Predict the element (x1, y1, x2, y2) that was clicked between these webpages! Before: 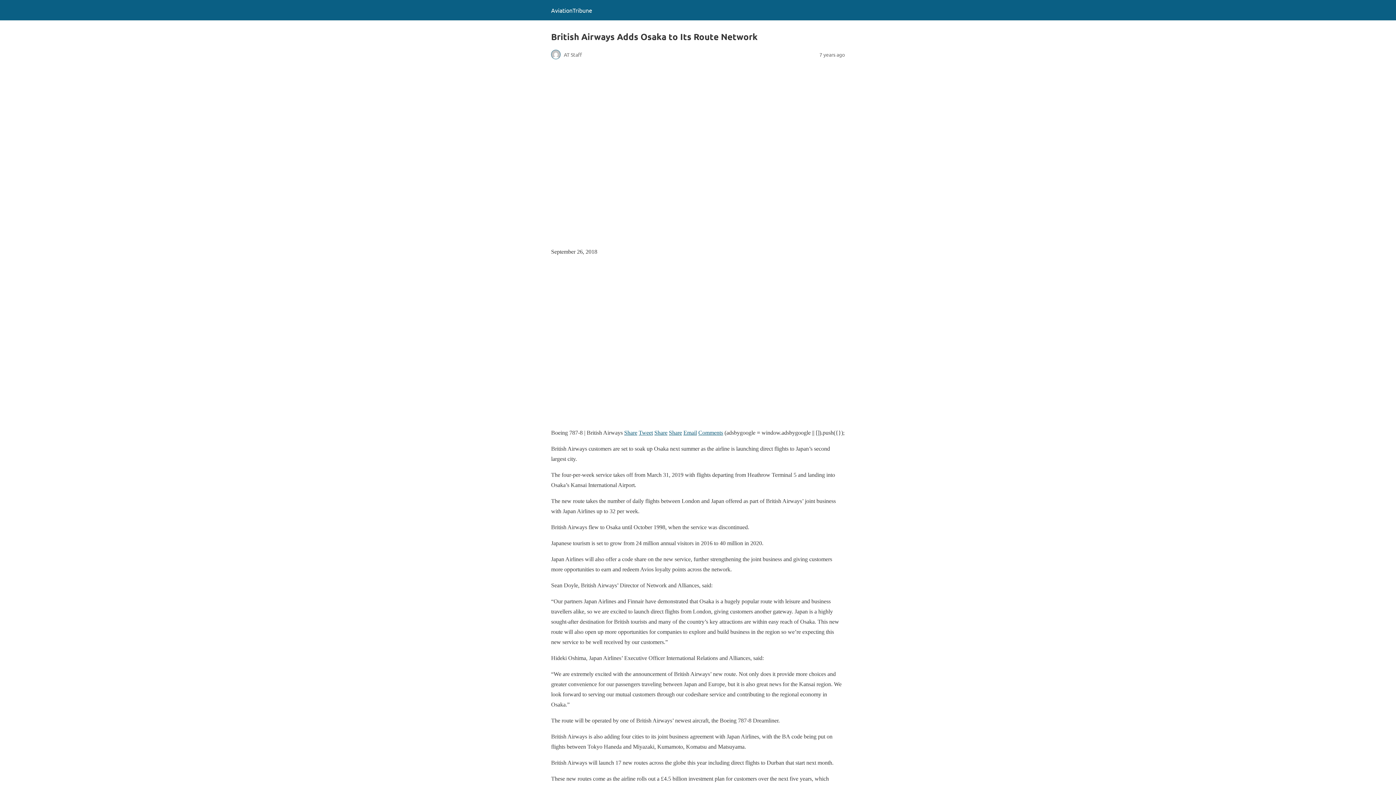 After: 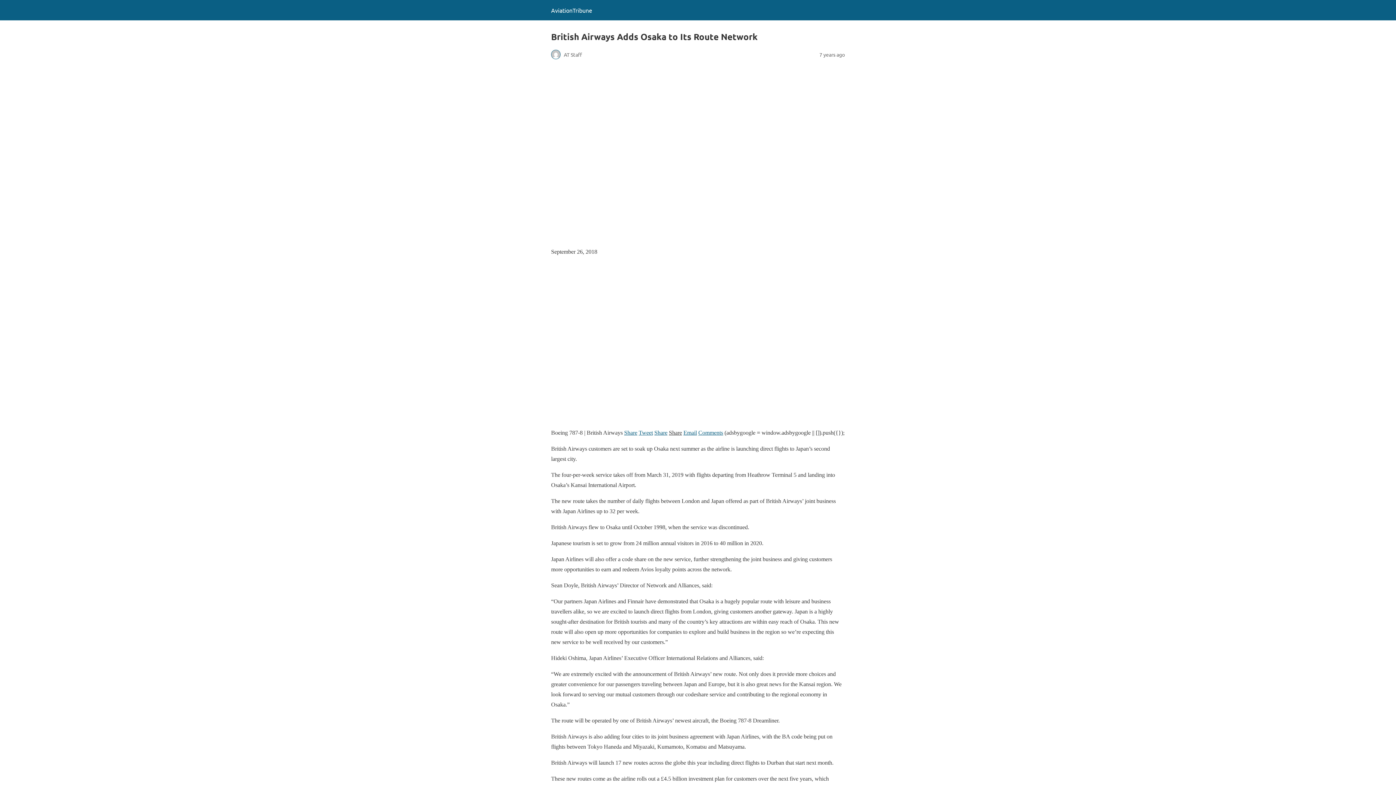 Action: label: Share bbox: (669, 429, 682, 435)